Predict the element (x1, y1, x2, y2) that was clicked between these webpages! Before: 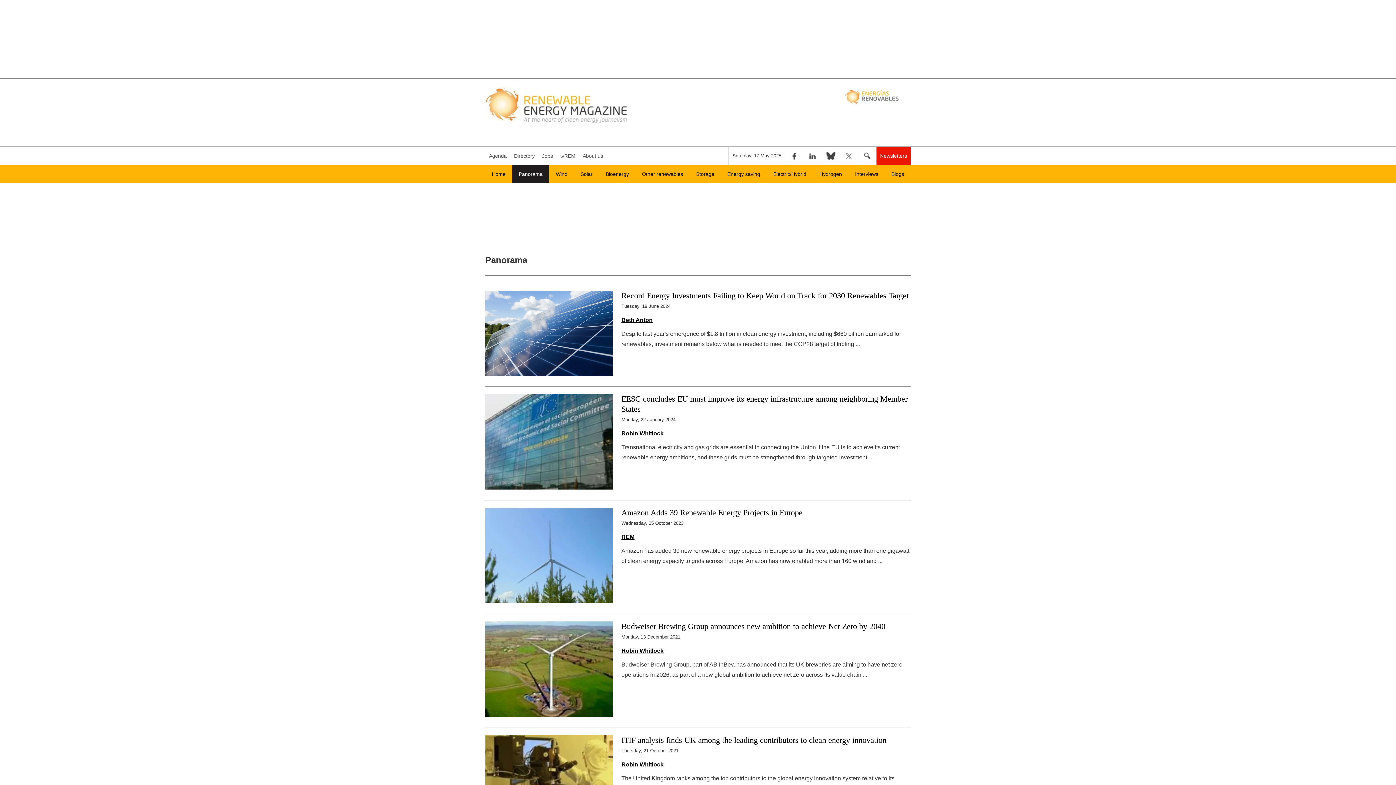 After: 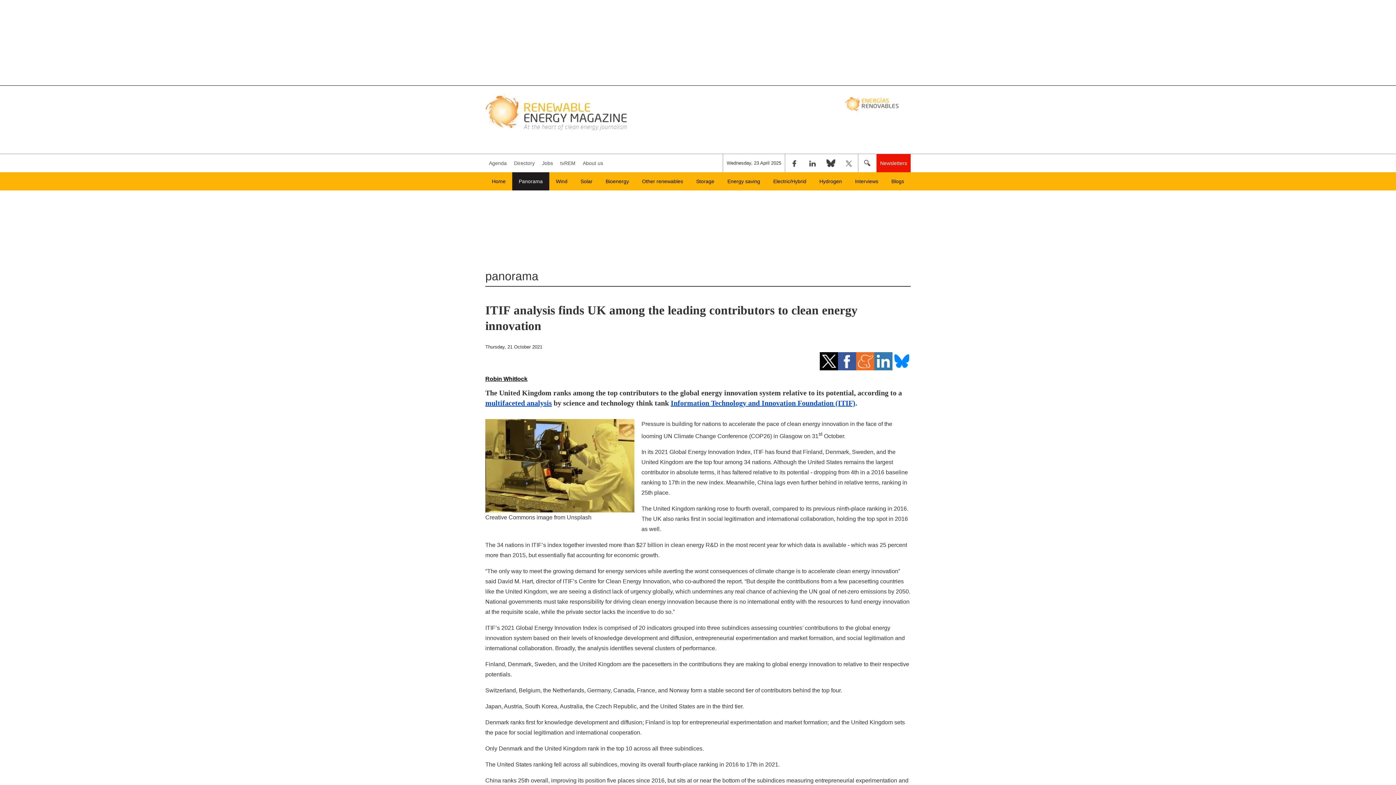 Action: label: ITIF analysis finds UK among the leading contributors to clean energy innovation bbox: (621, 735, 886, 744)